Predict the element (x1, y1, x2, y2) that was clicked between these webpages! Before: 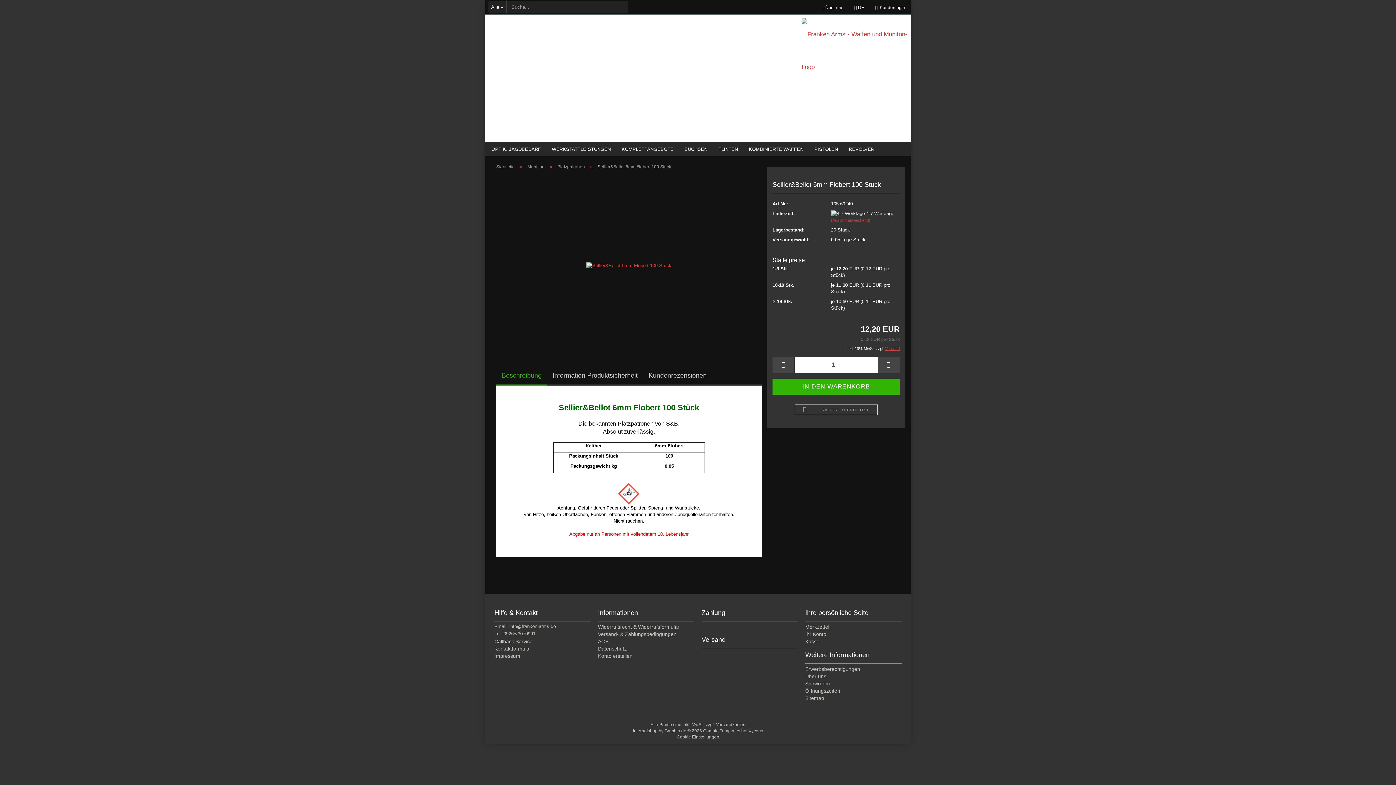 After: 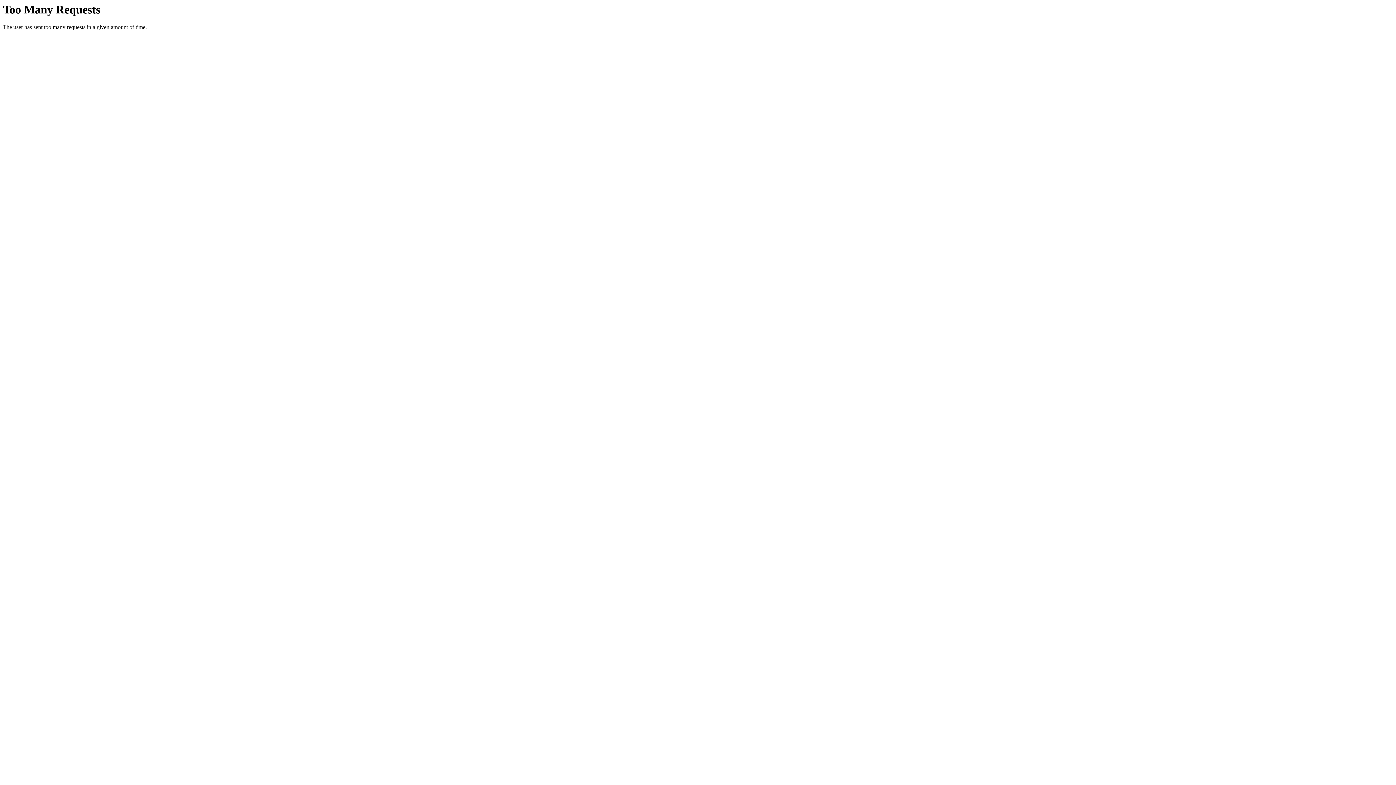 Action: bbox: (496, 164, 514, 169) label: Startseite